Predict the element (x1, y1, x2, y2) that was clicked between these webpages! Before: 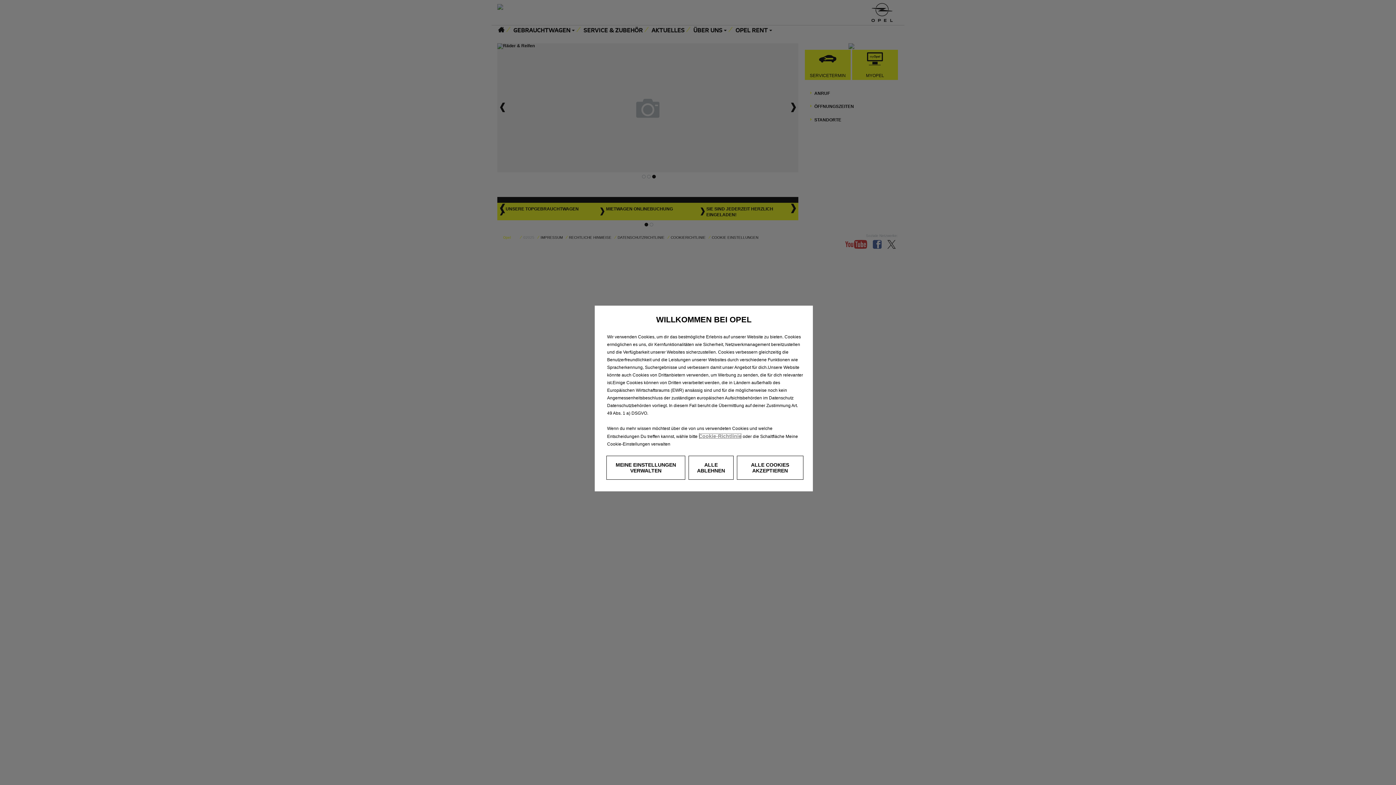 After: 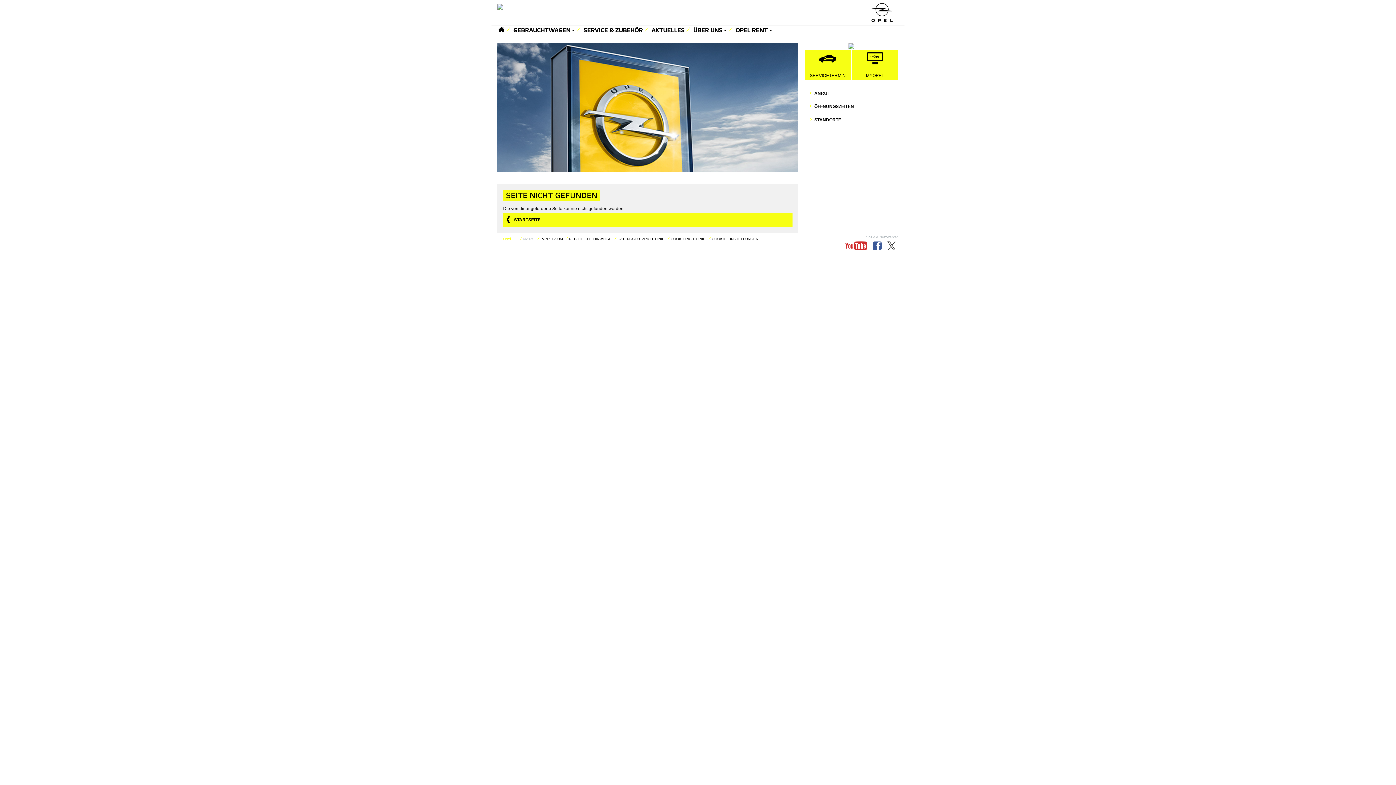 Action: label: Cookie-Richtlinie bbox: (698, 433, 741, 439)